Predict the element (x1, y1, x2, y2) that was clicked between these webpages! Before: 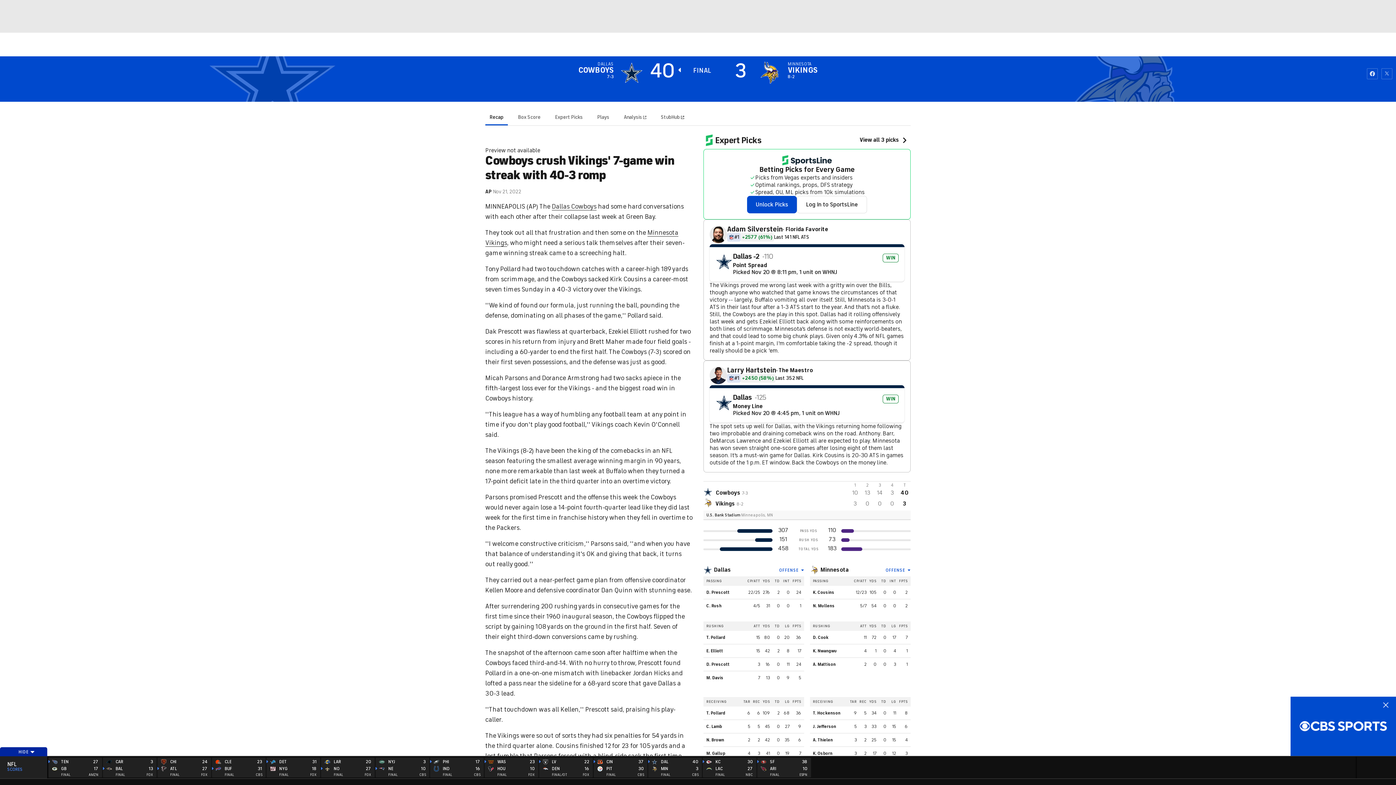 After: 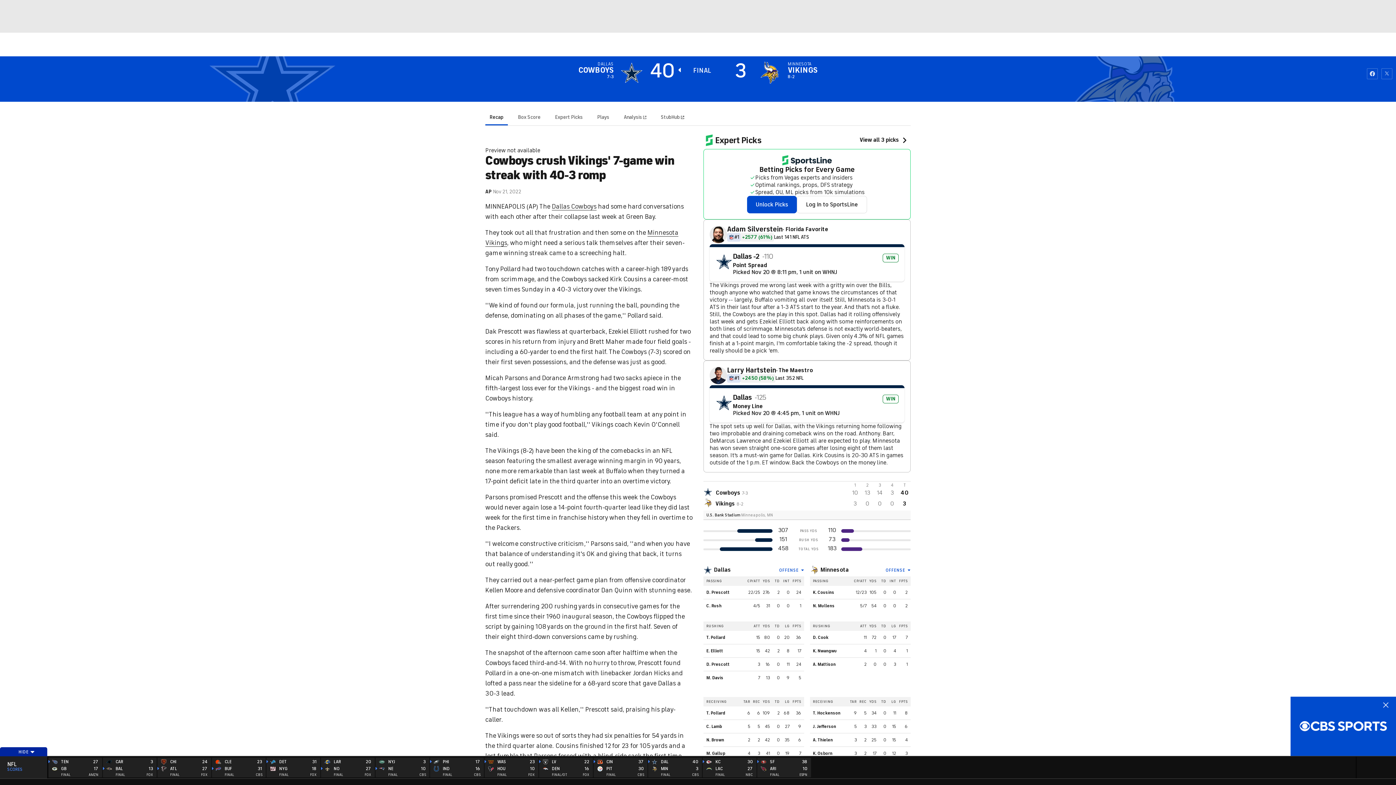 Action: bbox: (648, 758, 702, 777) label: 
	
	DAL
MIN	40
3
FINAL	CBS